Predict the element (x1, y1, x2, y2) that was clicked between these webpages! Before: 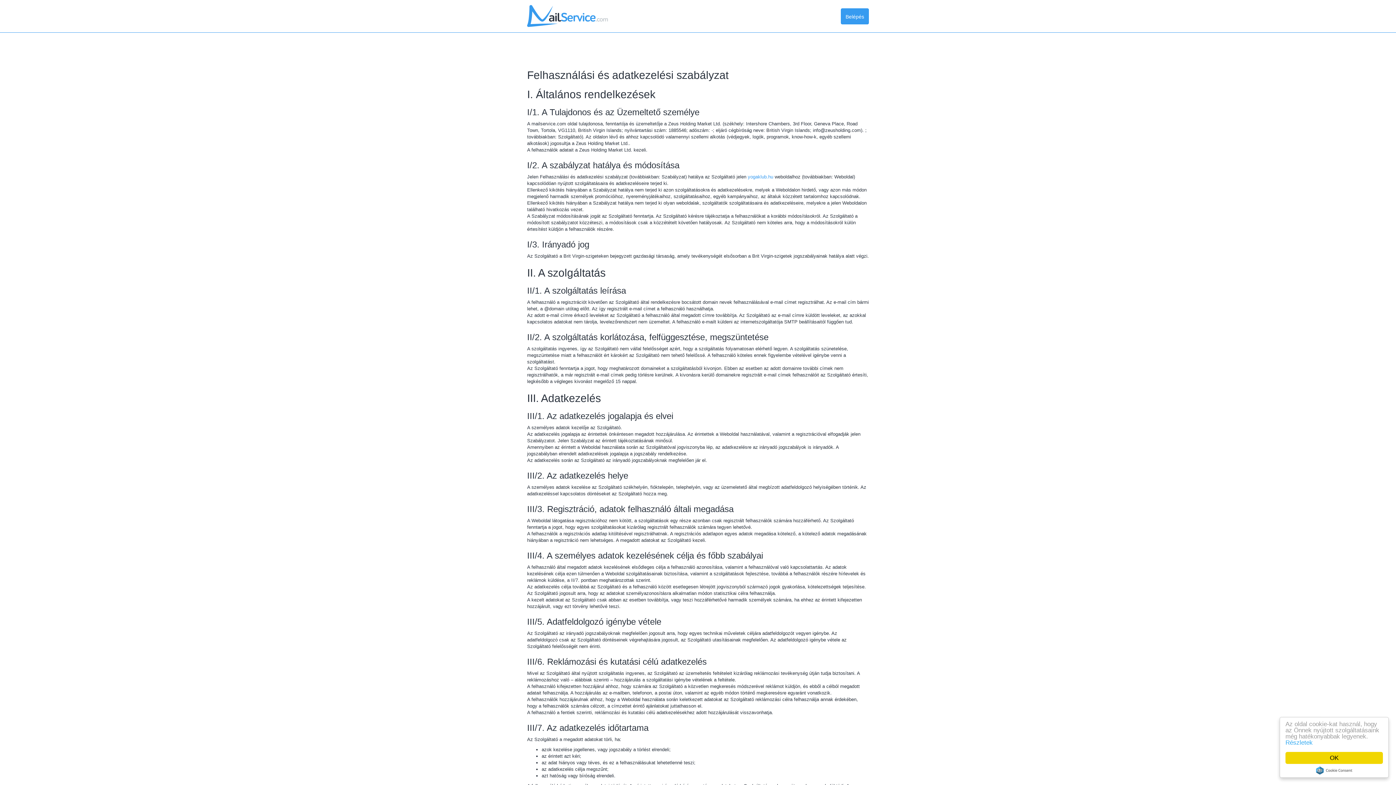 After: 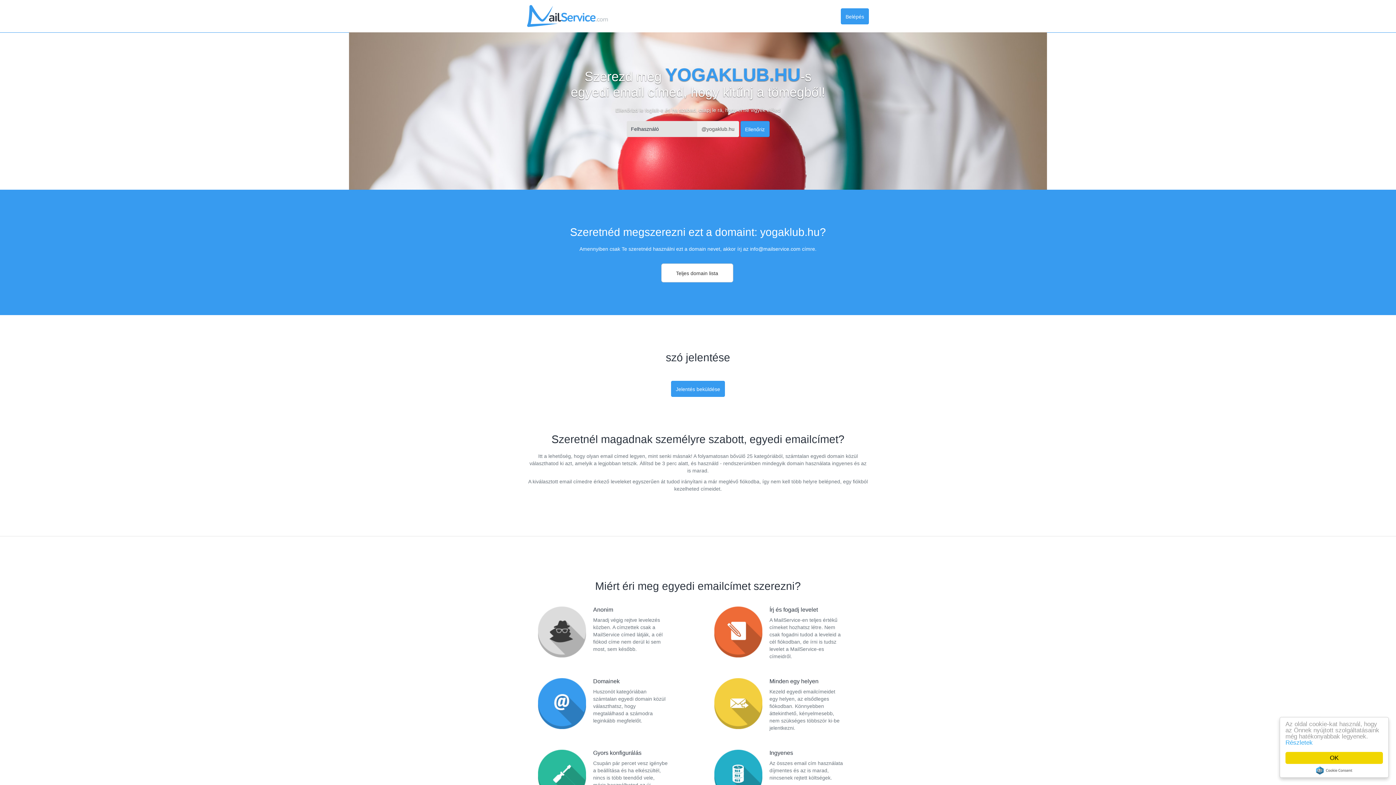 Action: label: yogaklub.hu bbox: (748, 174, 773, 179)